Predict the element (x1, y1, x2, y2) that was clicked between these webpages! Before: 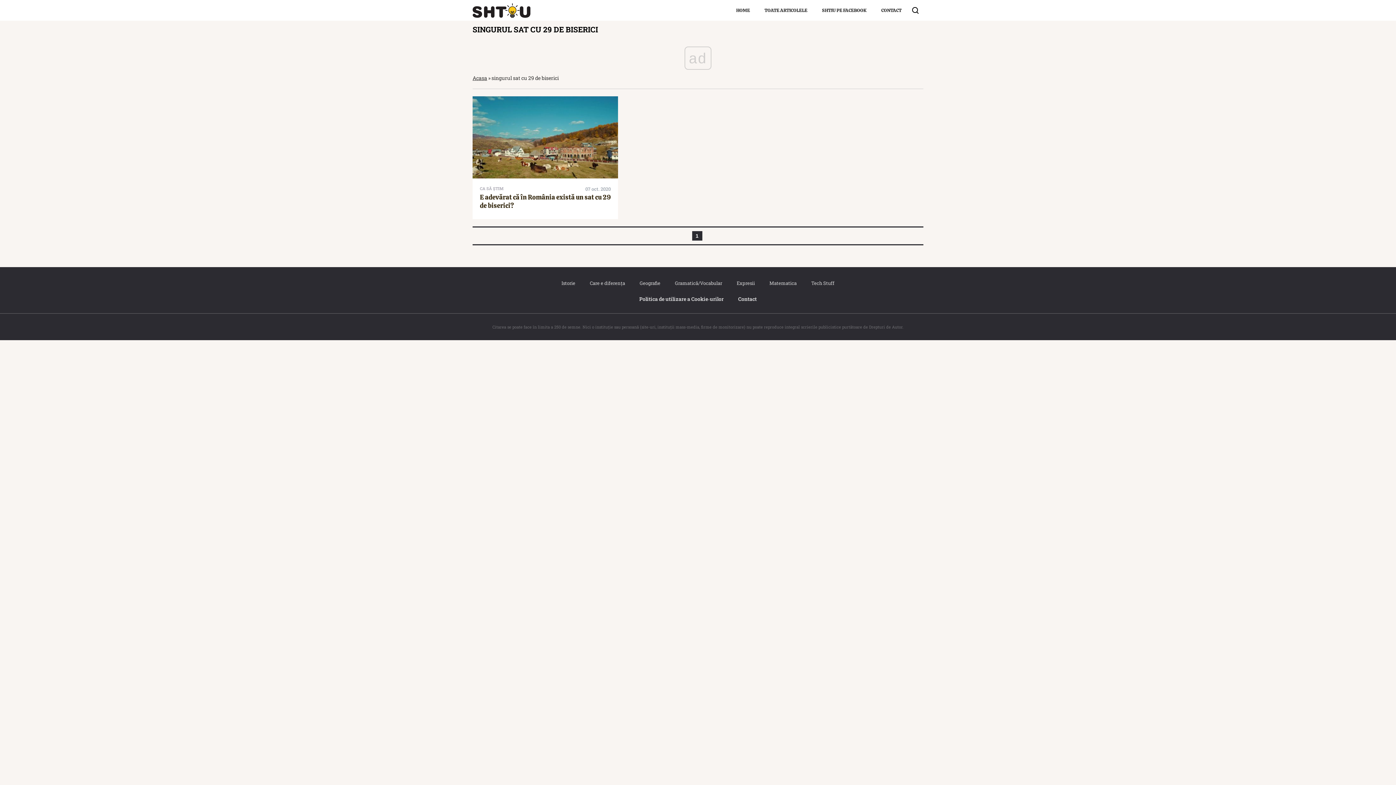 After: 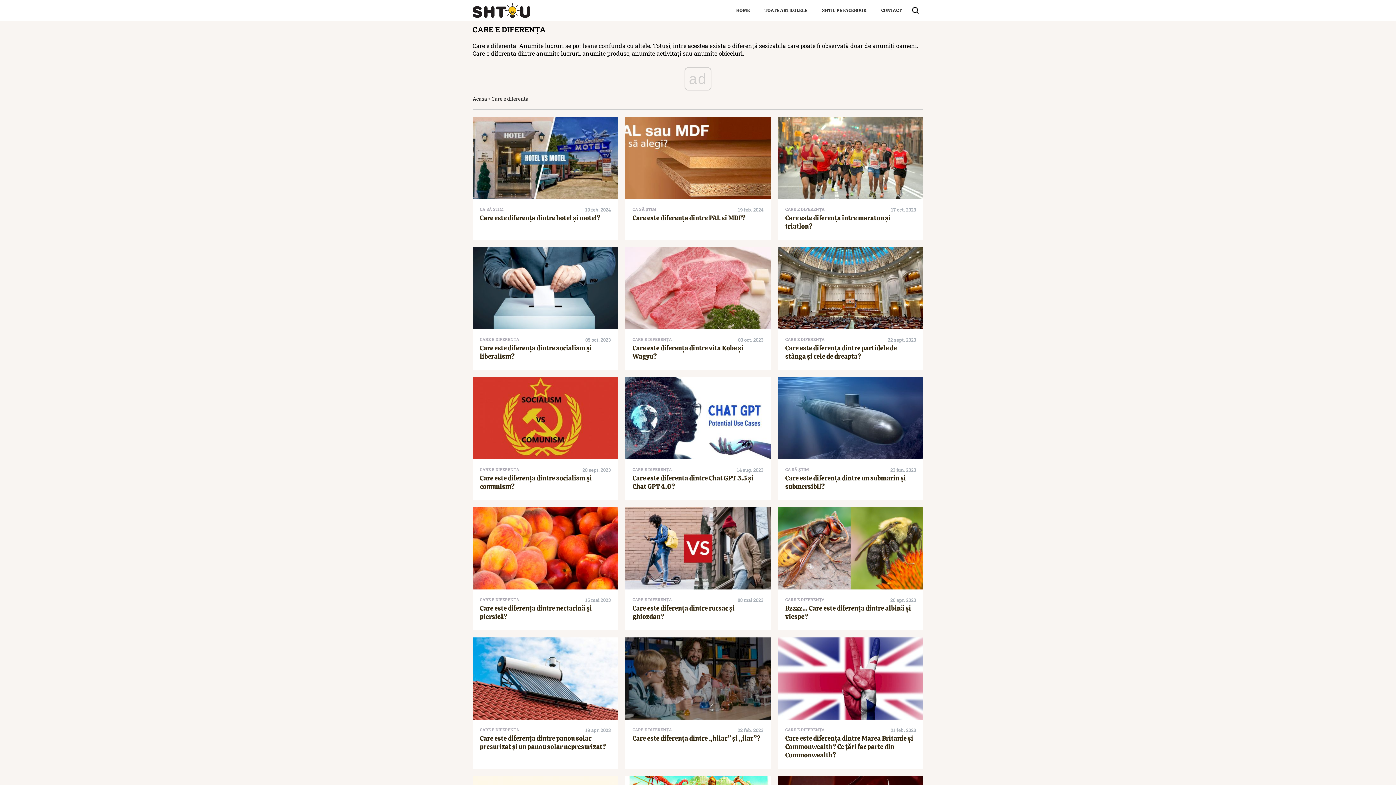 Action: label: Care e diferența bbox: (590, 278, 625, 288)